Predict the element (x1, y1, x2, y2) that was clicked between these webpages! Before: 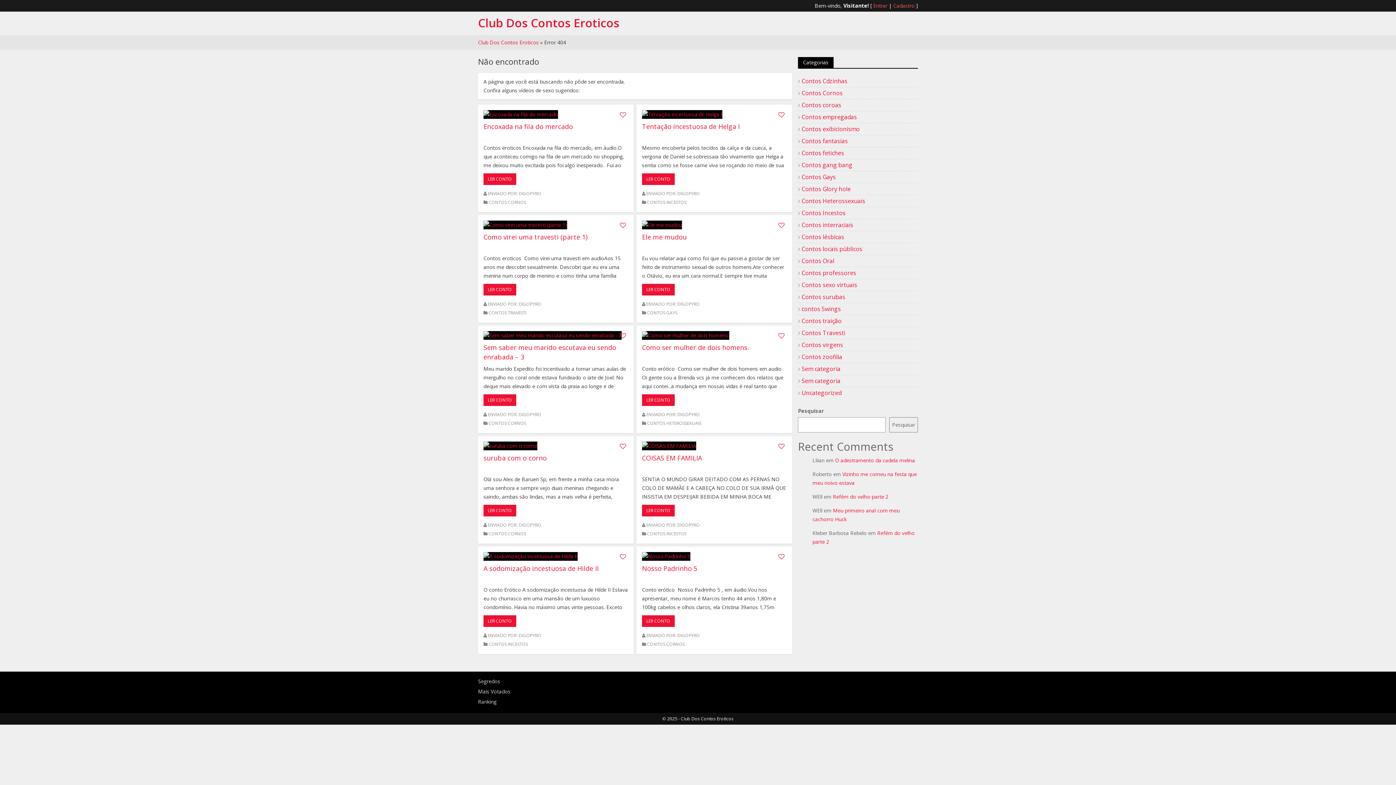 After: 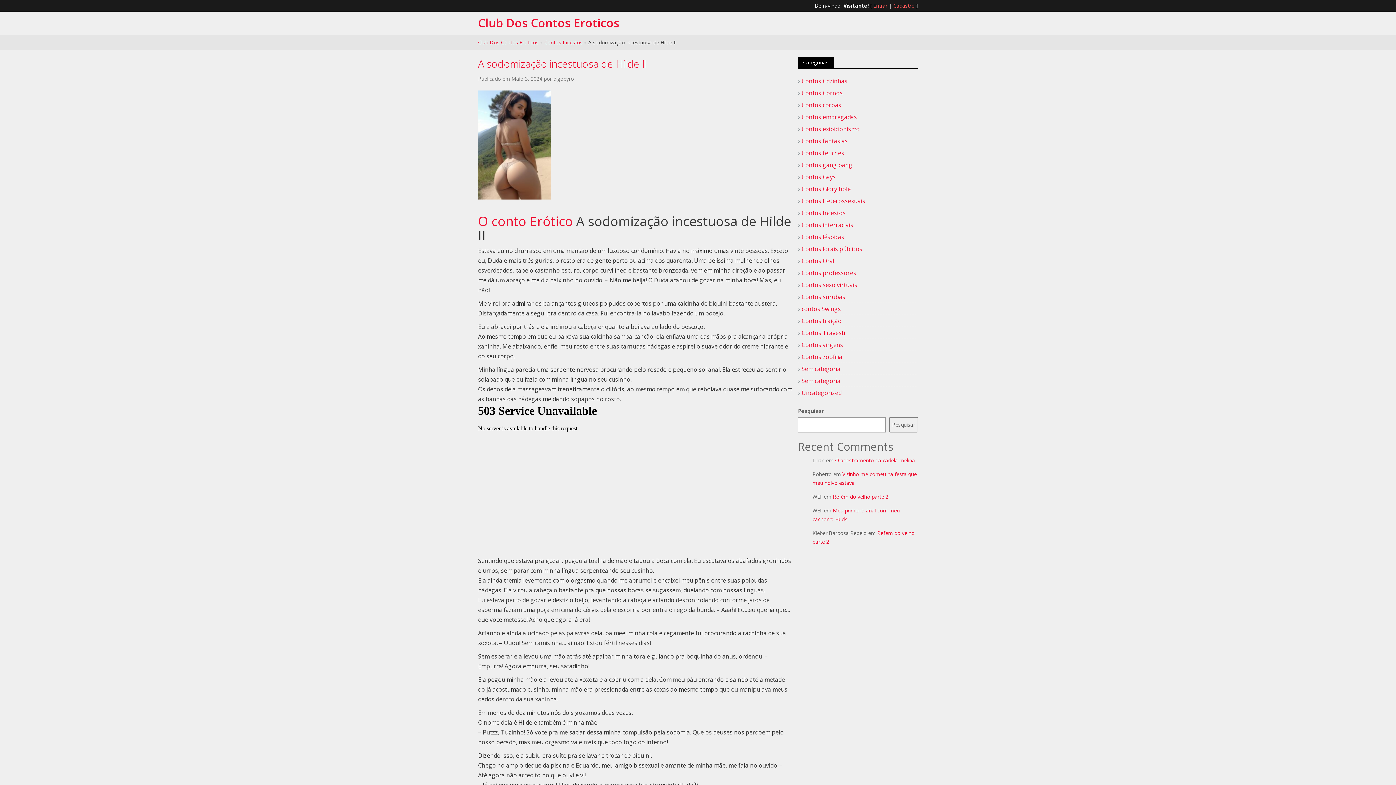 Action: bbox: (483, 554, 577, 561)